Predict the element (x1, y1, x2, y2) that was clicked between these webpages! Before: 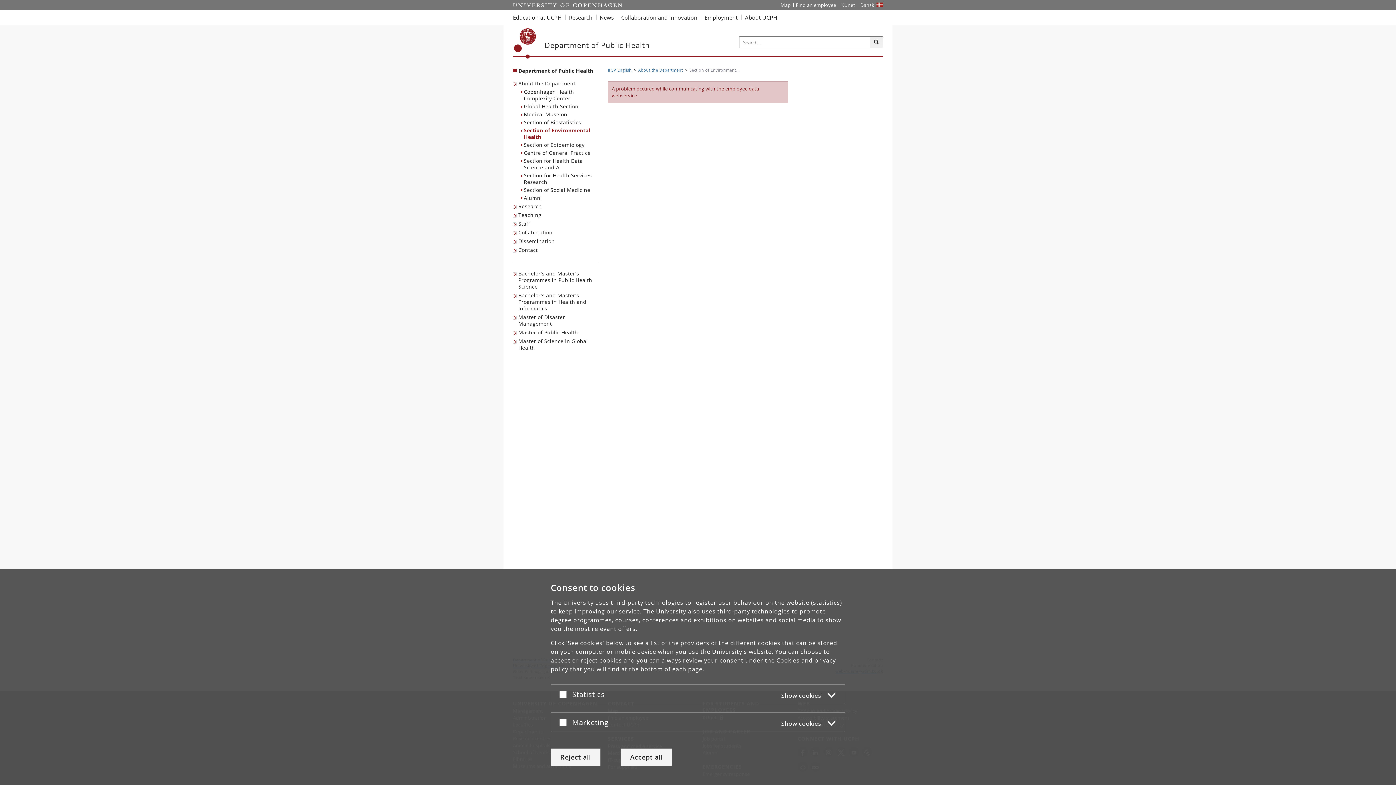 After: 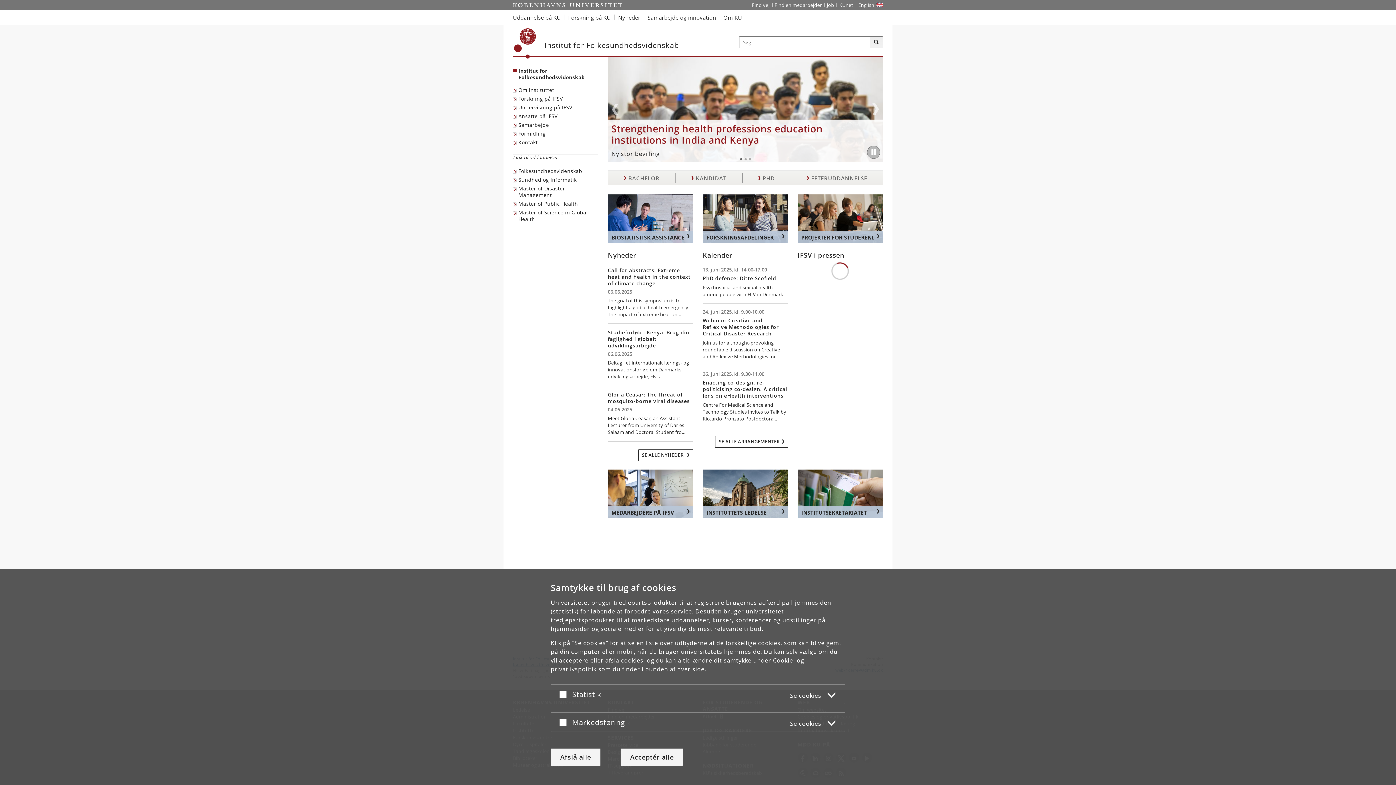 Action: label: Website på dansk bbox: (858, 0, 877, 10)